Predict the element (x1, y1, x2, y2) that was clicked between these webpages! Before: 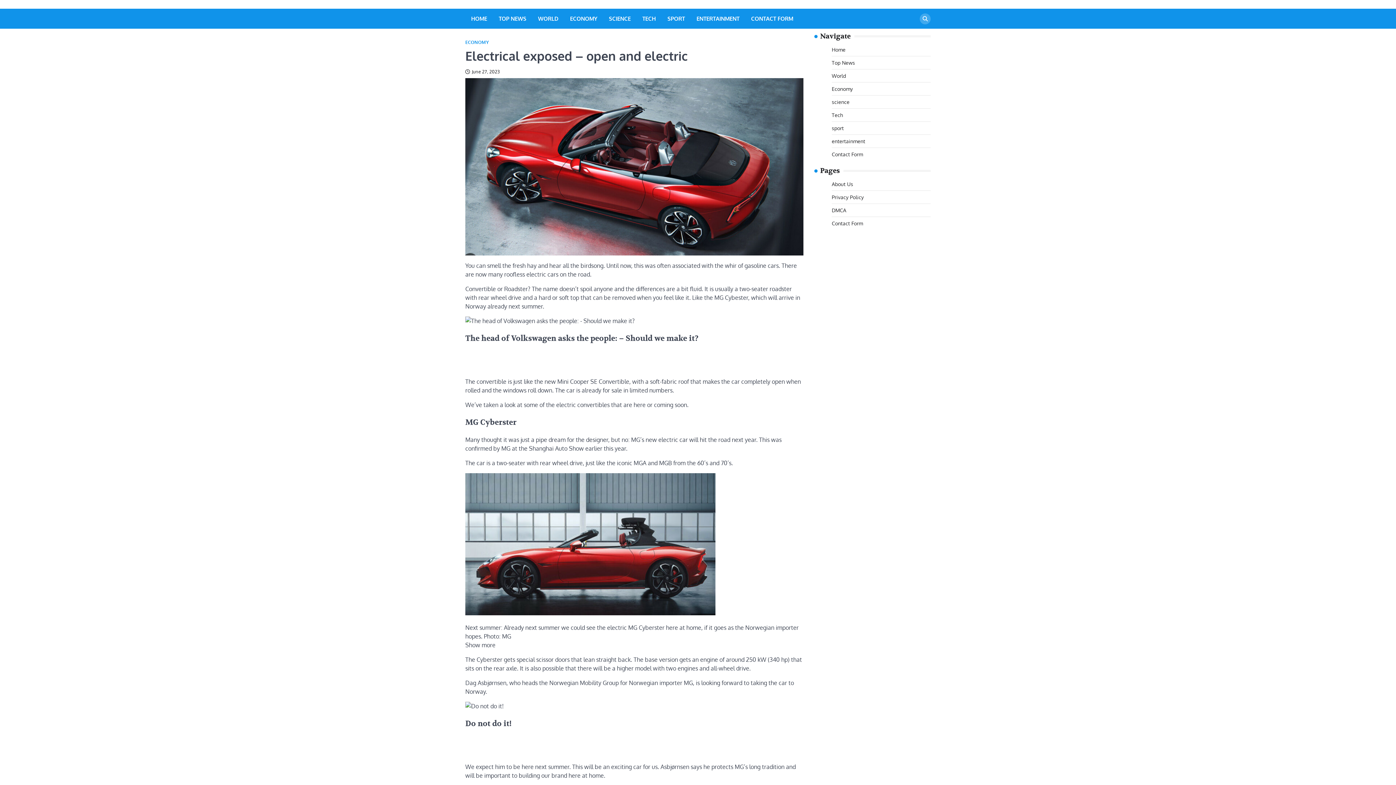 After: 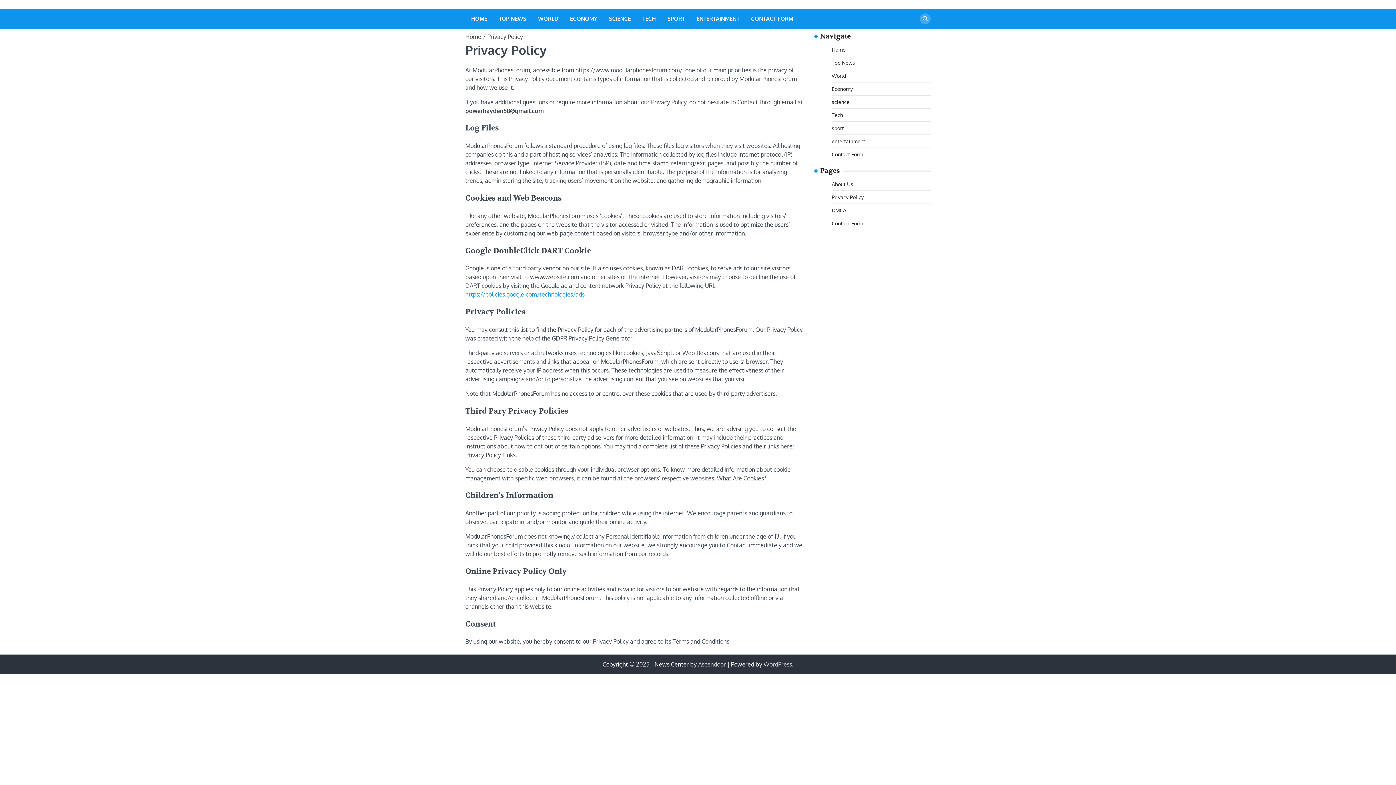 Action: label: Privacy Policy bbox: (832, 193, 864, 200)